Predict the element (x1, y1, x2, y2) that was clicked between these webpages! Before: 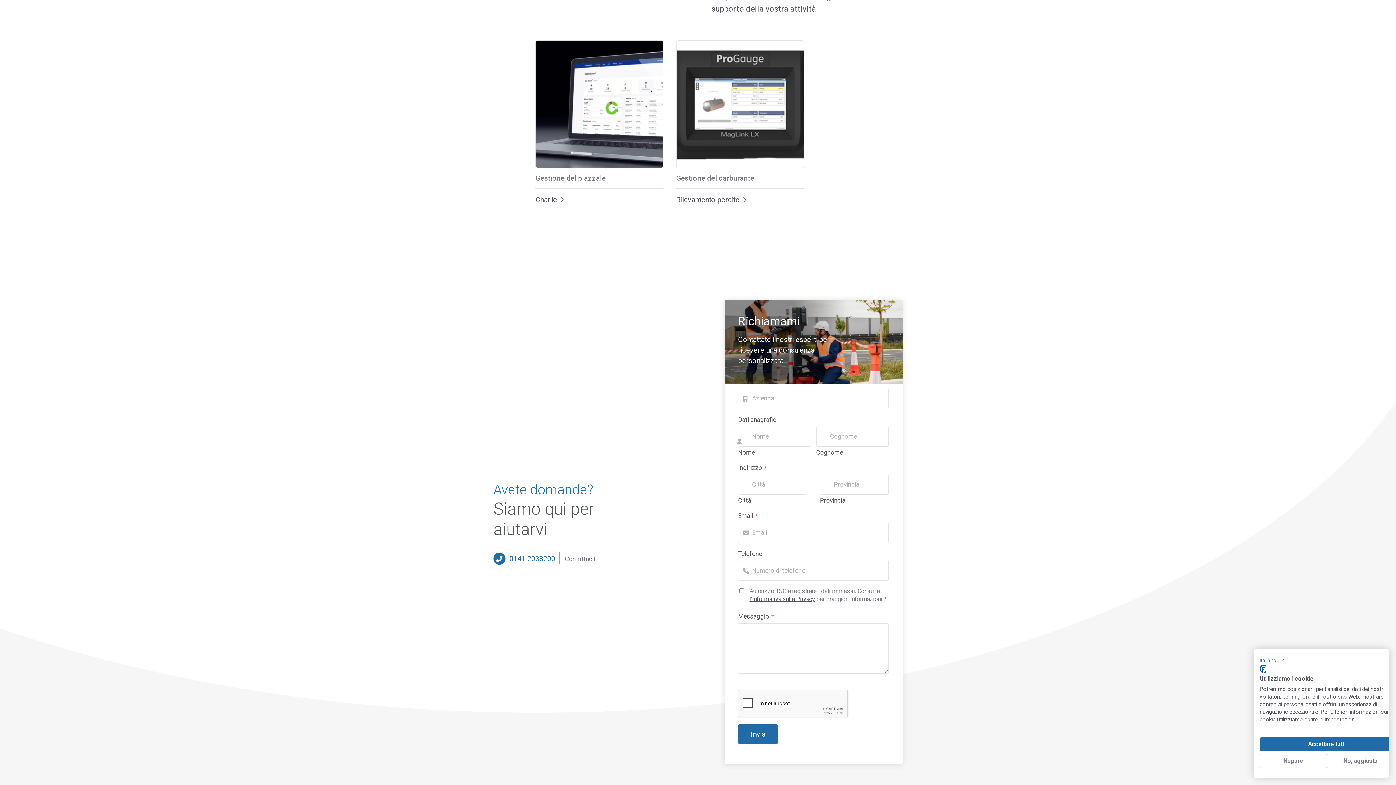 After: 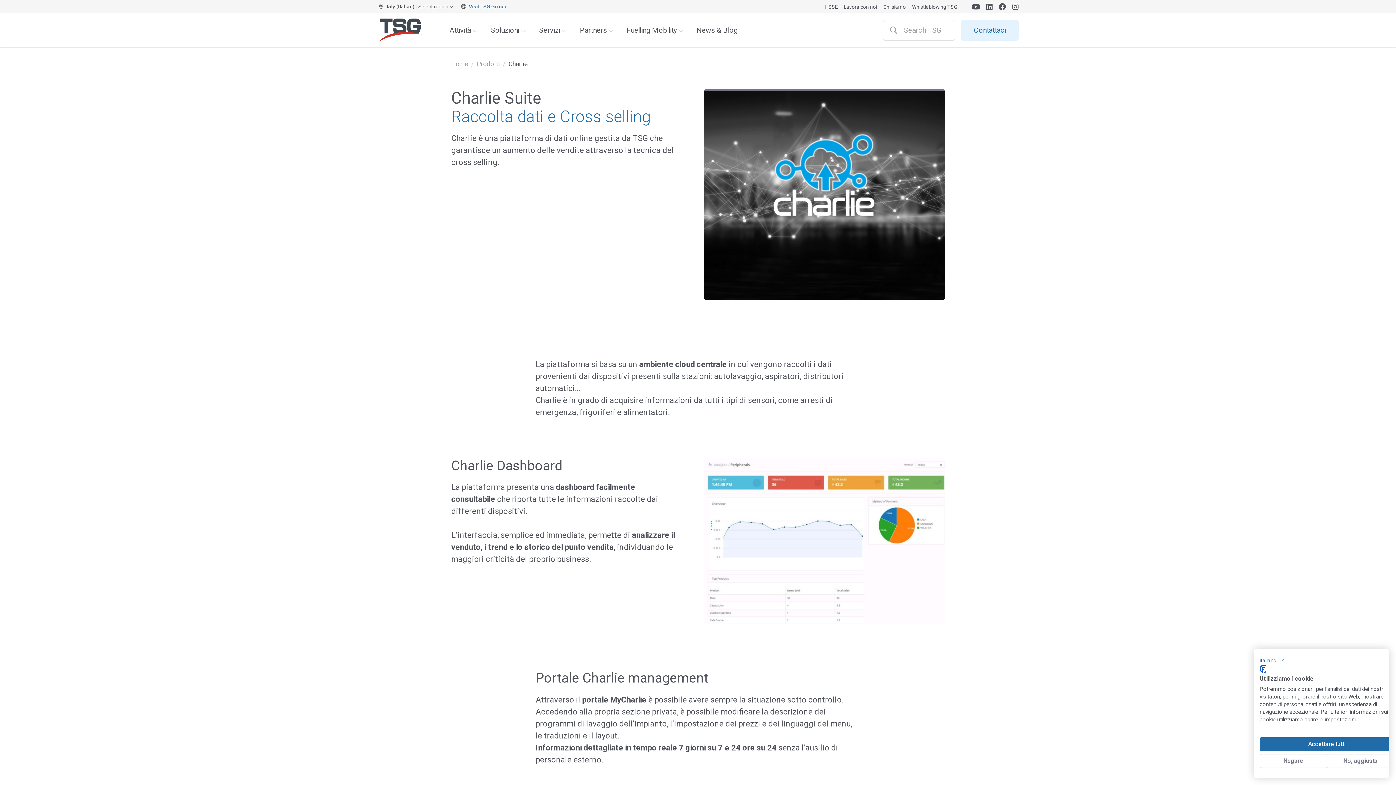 Action: label: Charlie bbox: (535, 188, 663, 211)